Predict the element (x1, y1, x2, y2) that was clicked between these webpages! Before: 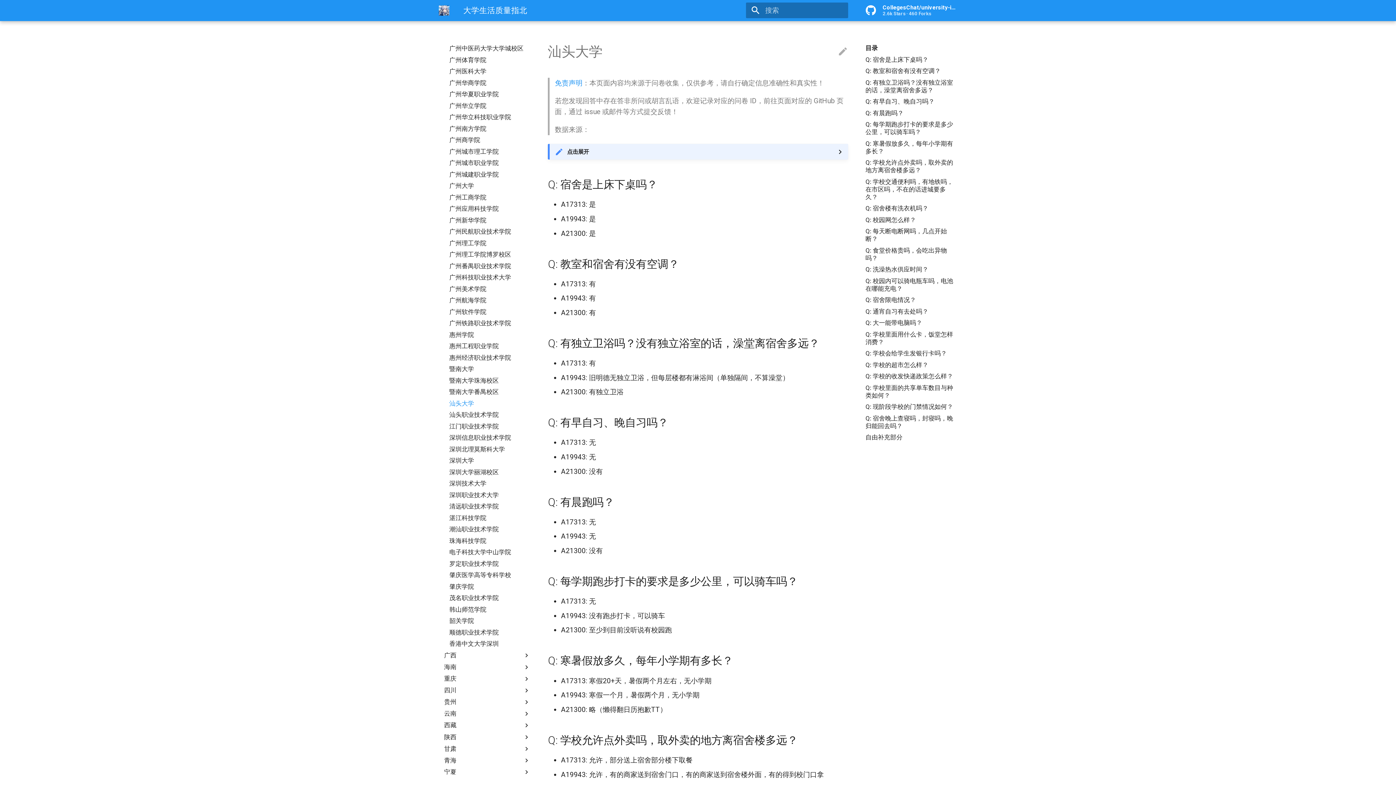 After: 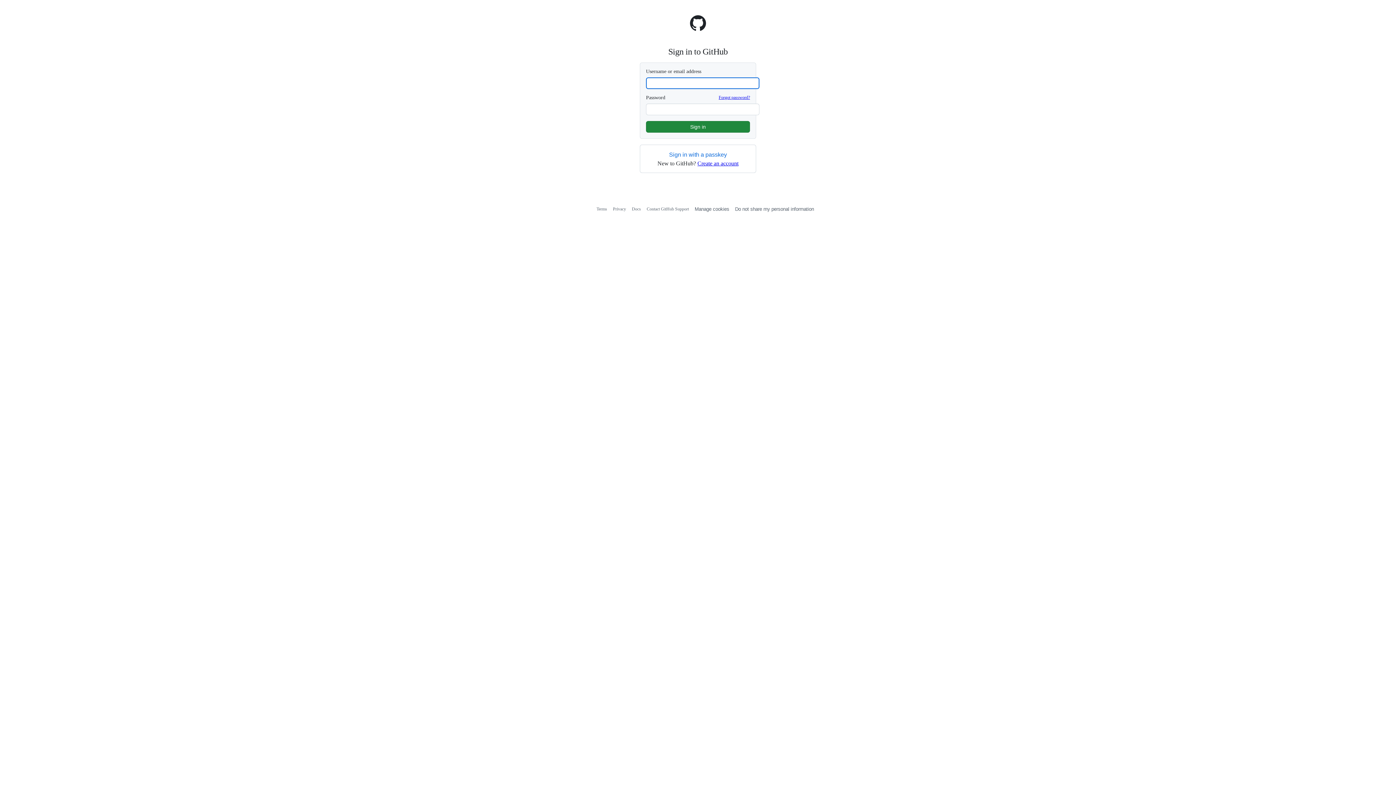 Action: bbox: (837, 46, 848, 57)